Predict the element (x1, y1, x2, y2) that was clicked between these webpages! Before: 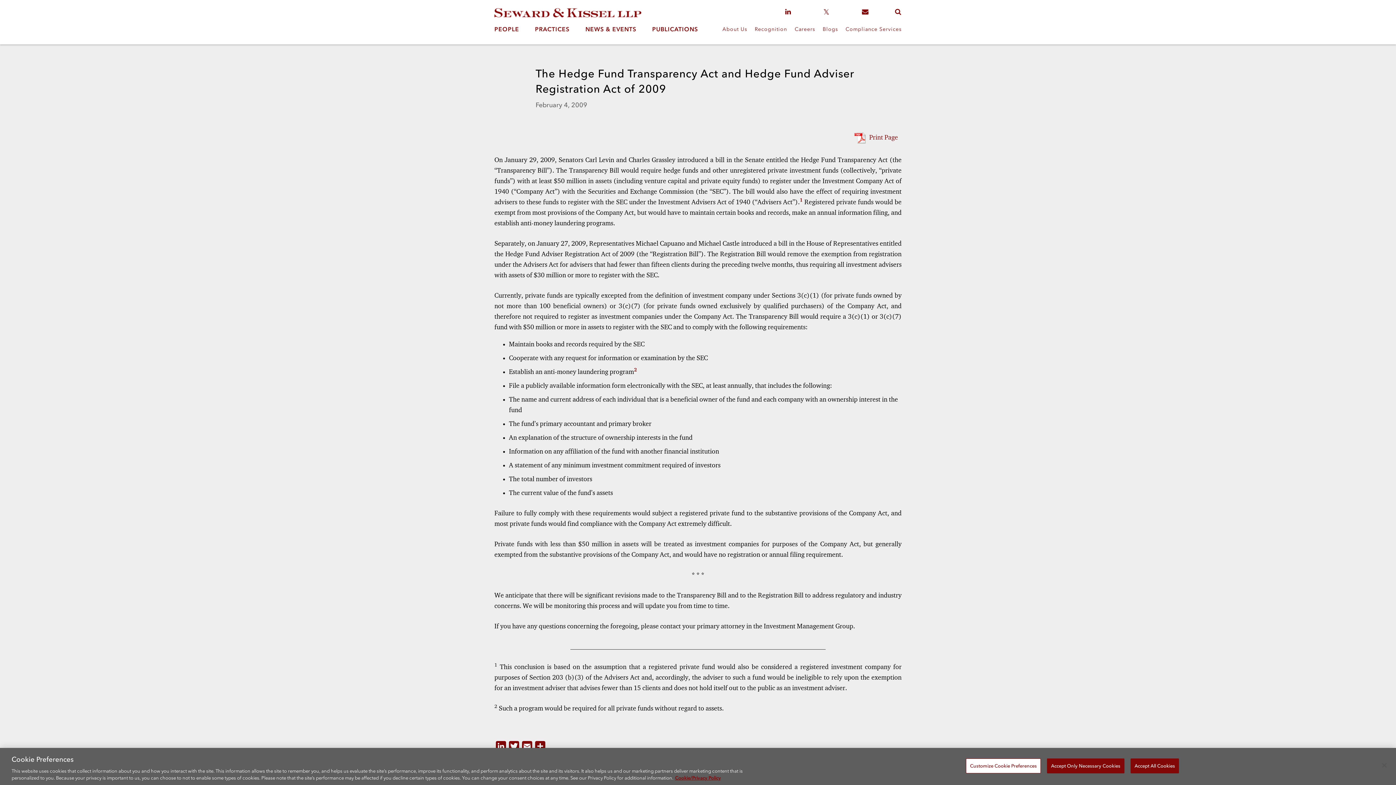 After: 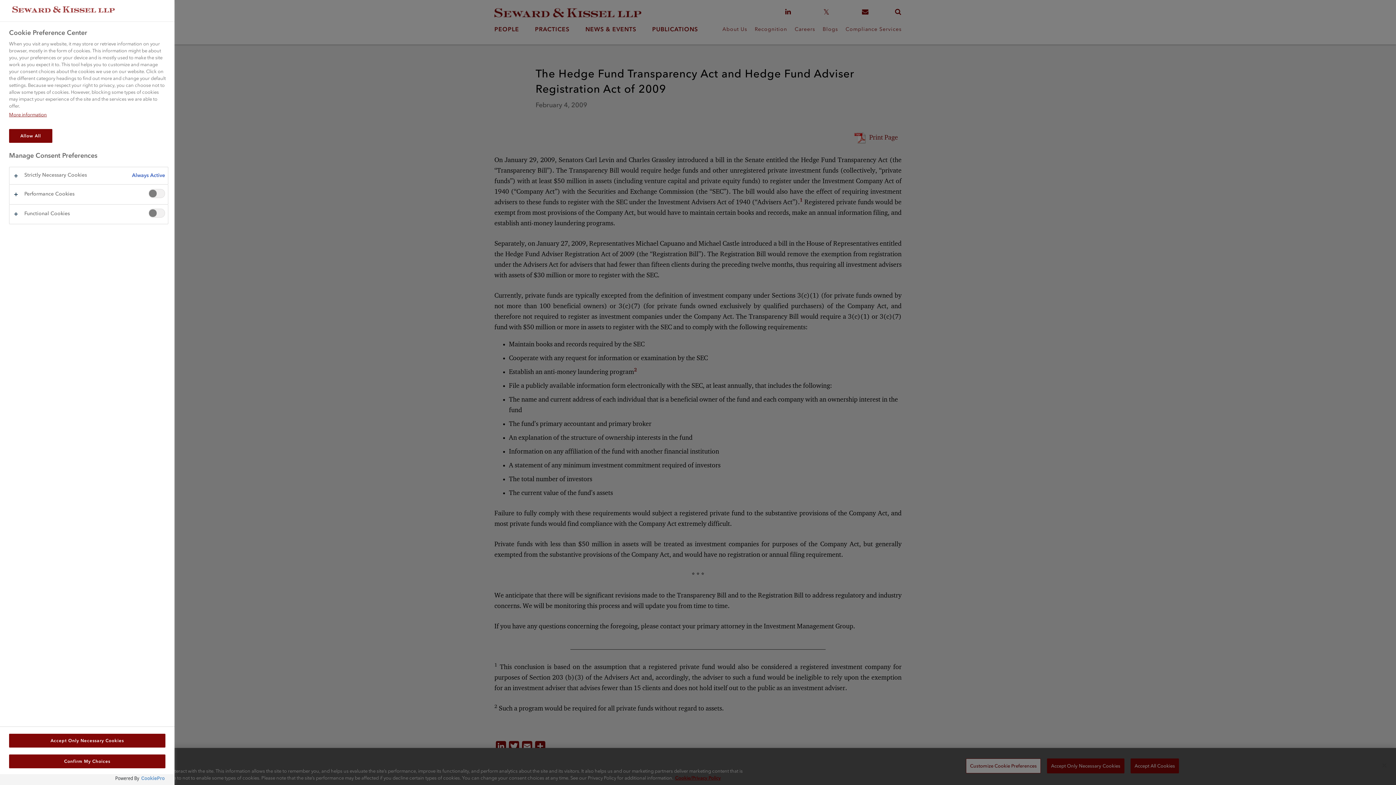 Action: label: Customize Cookie Preferences bbox: (966, 758, 1041, 773)